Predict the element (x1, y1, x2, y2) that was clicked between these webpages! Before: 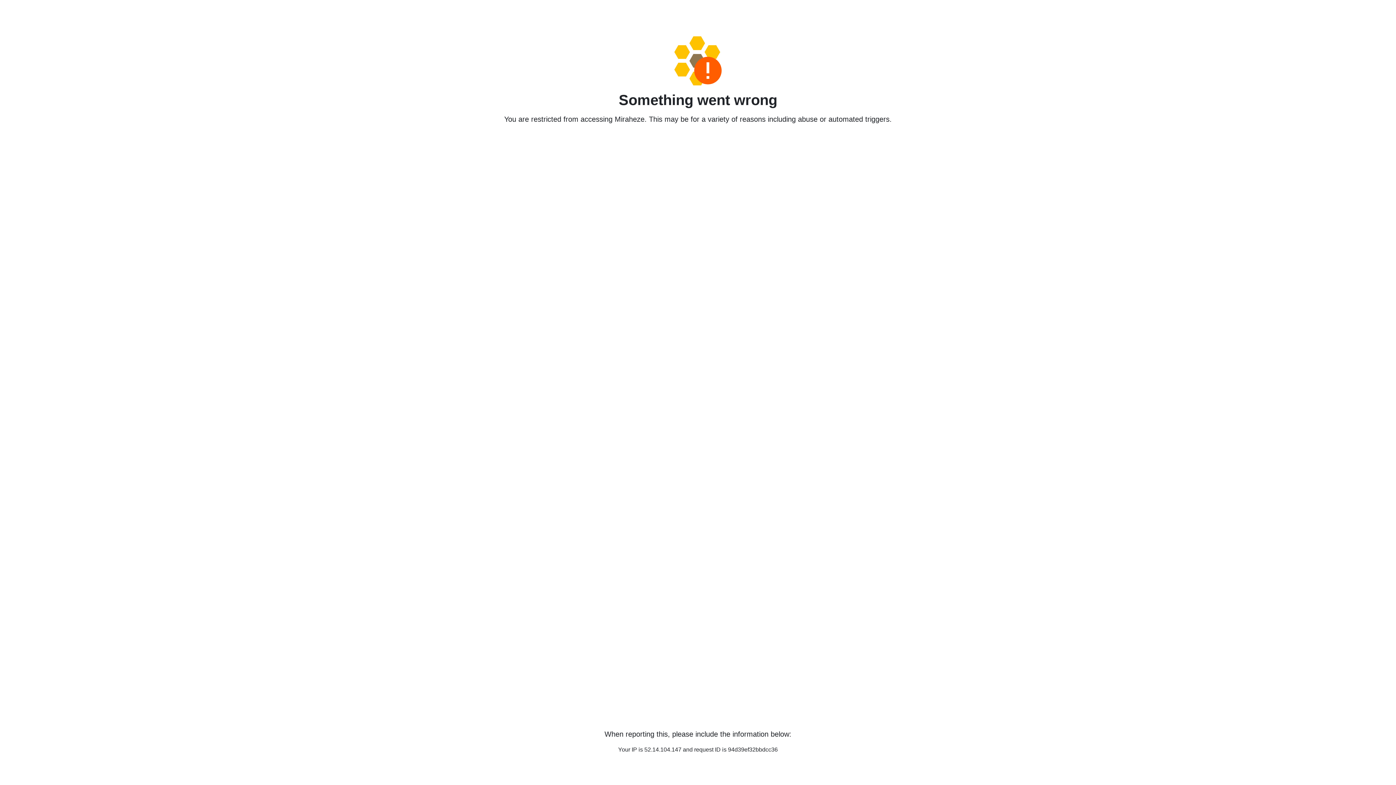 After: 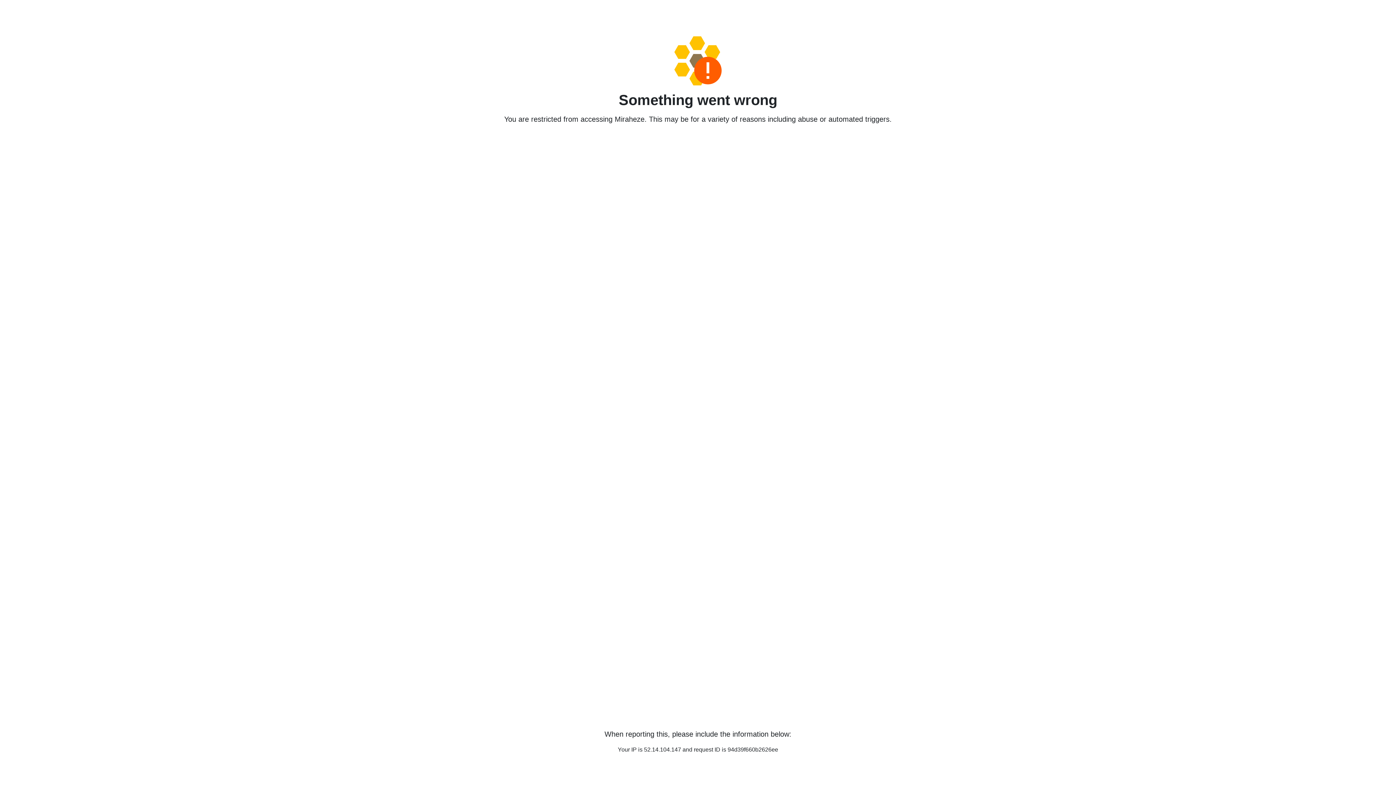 Action: bbox: (458, 36, 938, 85)